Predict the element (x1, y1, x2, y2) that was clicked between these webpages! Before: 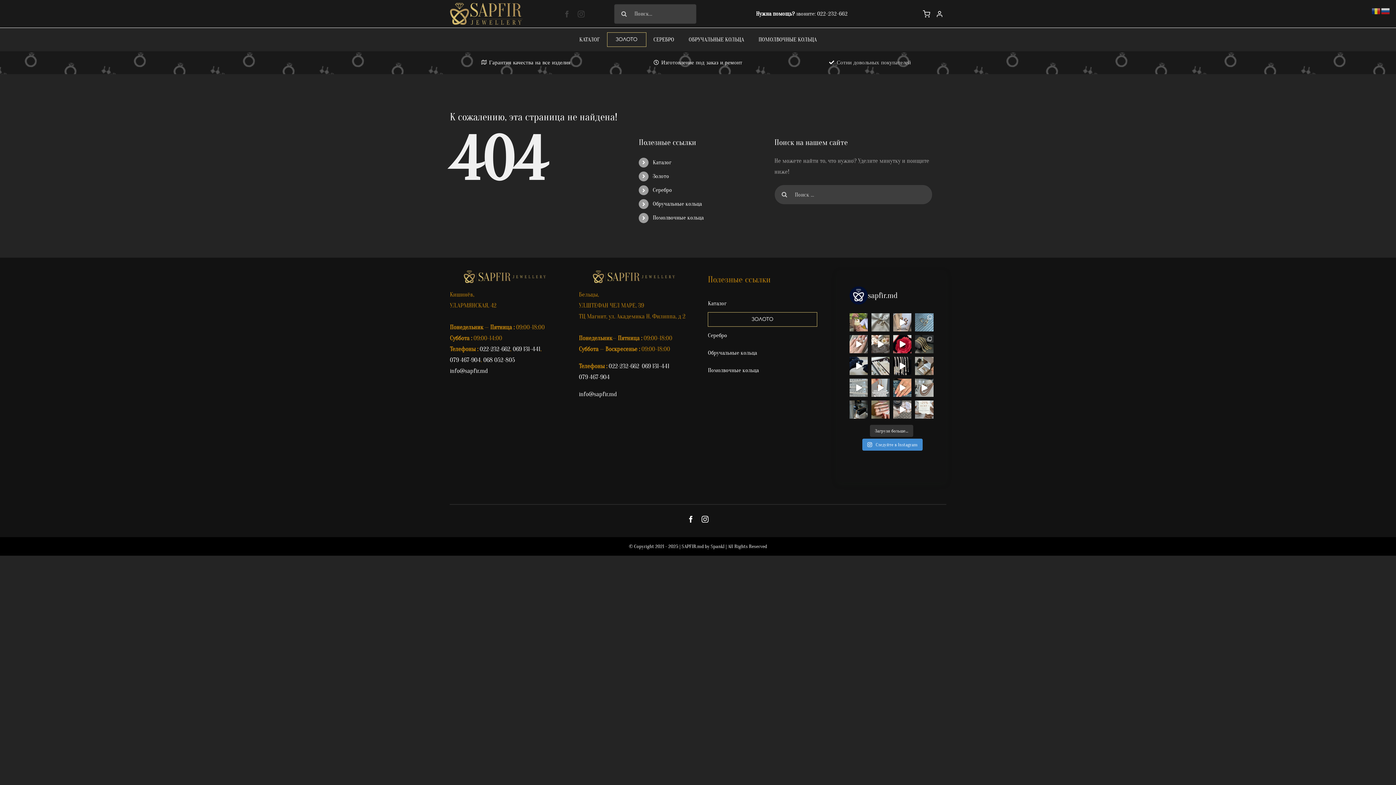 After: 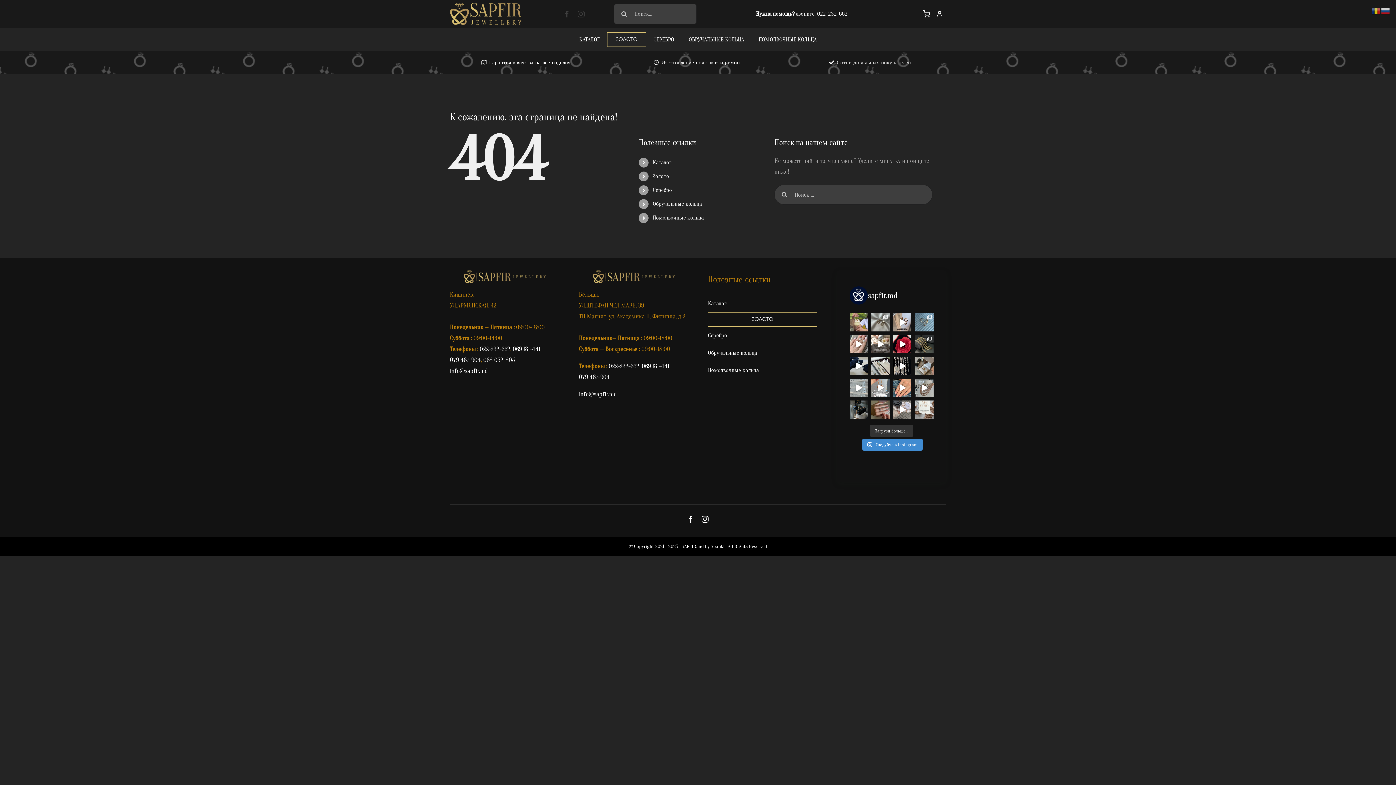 Action: bbox: (871, 400, 889, 419) label: Strălucire de neegalat ✨ Un inel rafinat cu pi